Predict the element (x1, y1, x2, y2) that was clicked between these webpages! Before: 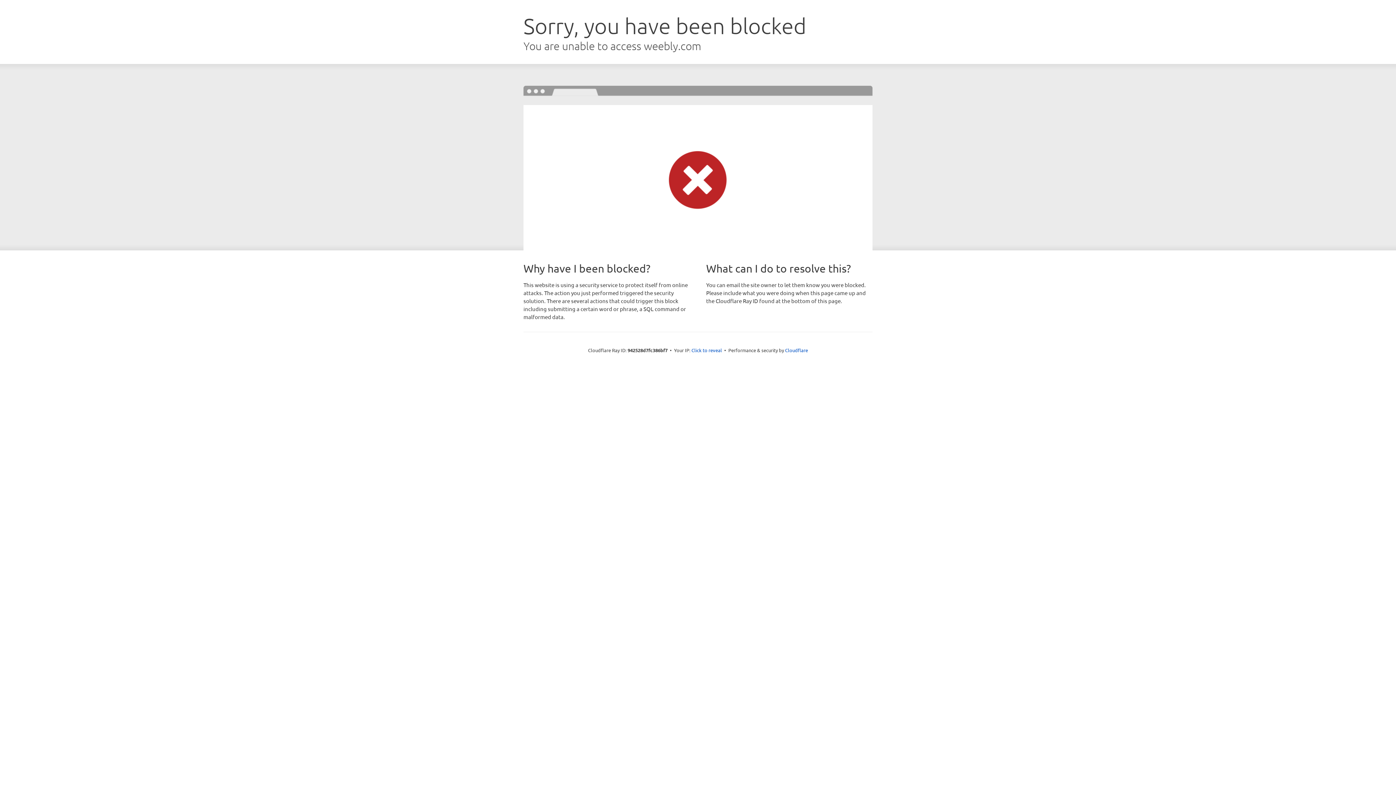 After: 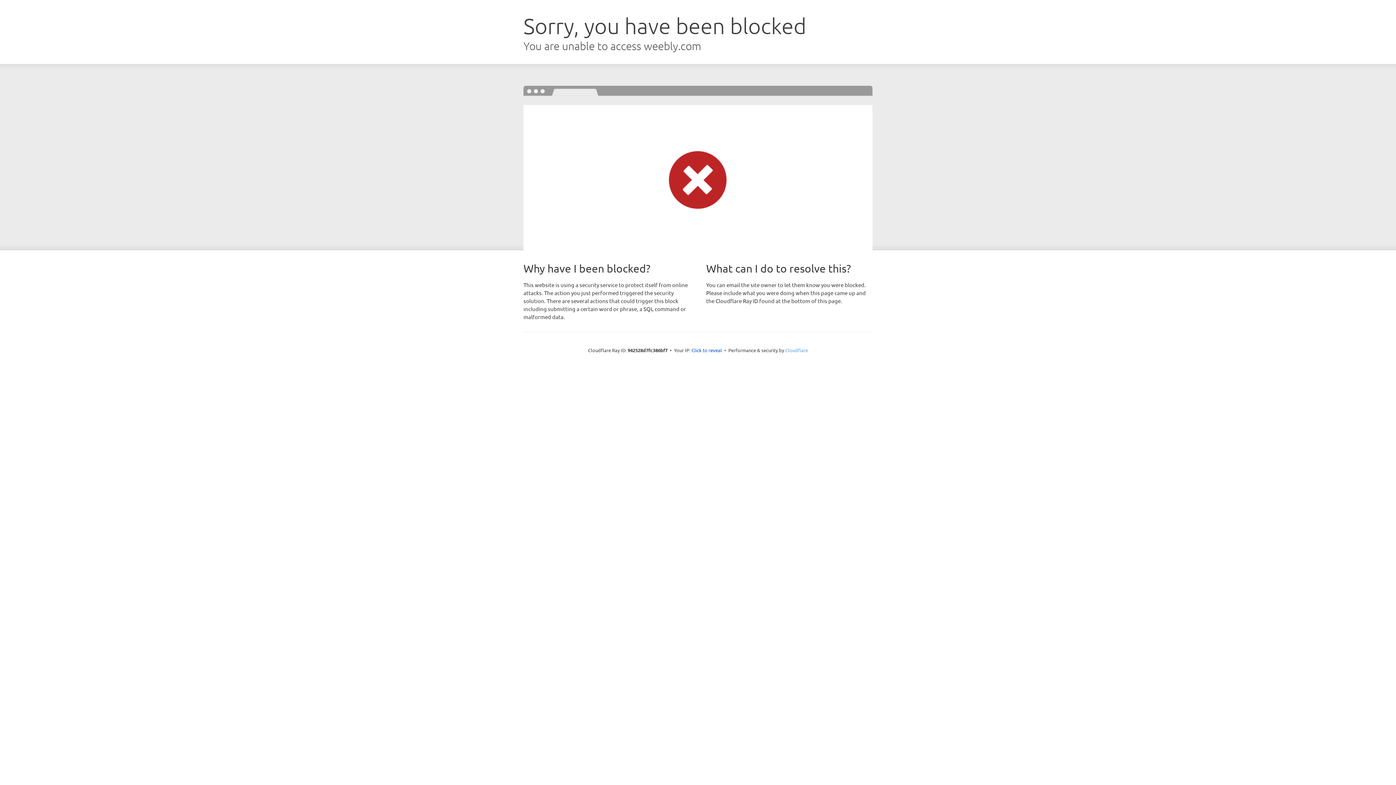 Action: label: Cloudflare bbox: (785, 347, 808, 353)